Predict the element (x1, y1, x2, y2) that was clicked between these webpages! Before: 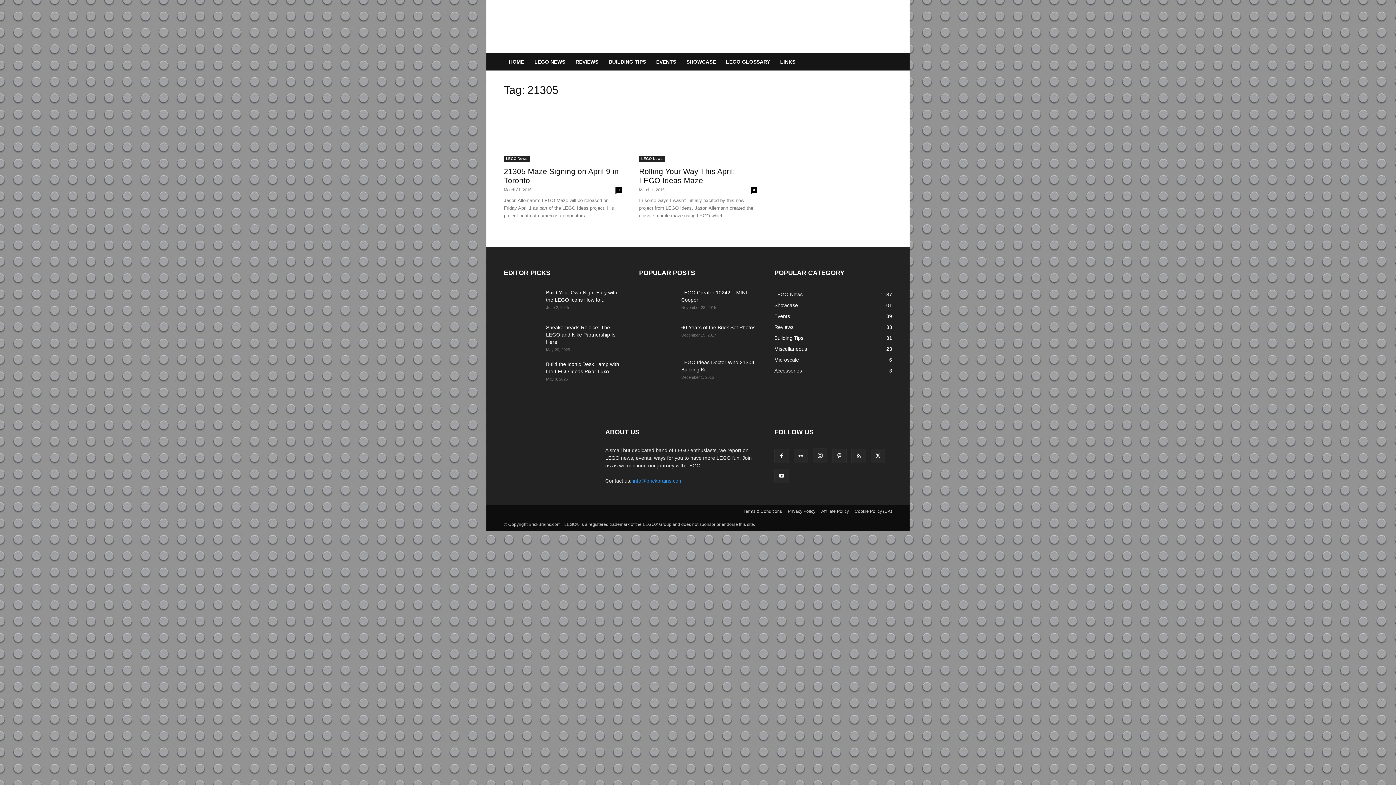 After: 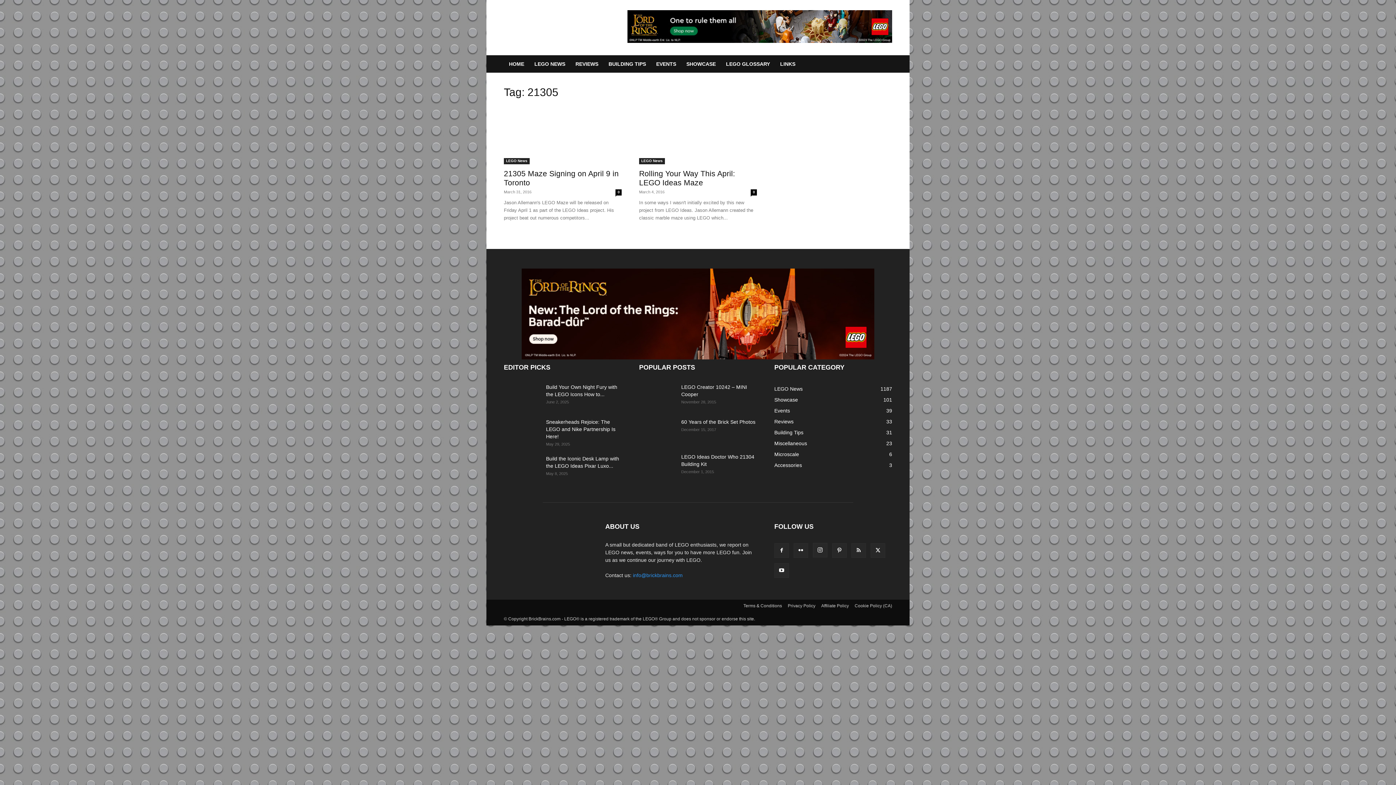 Action: bbox: (870, 449, 885, 463)